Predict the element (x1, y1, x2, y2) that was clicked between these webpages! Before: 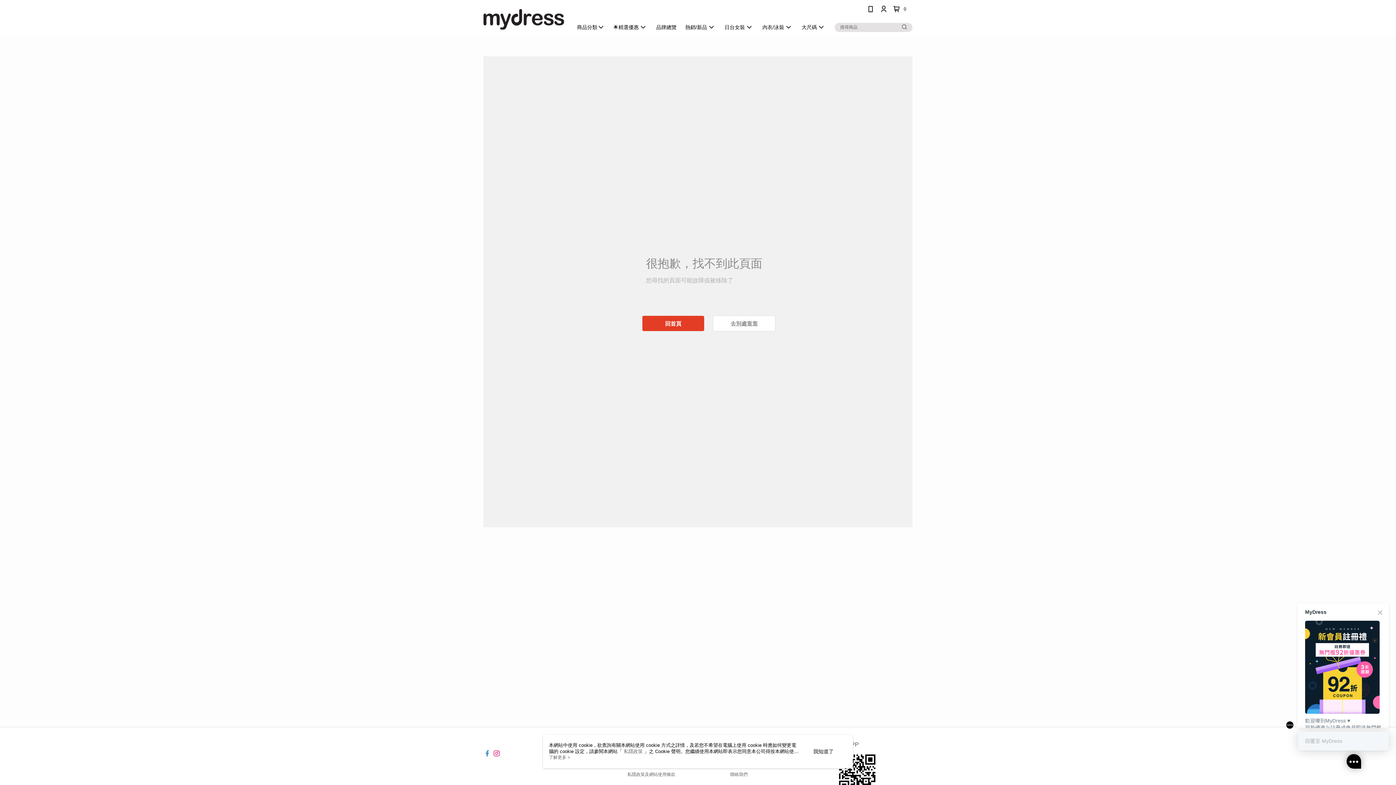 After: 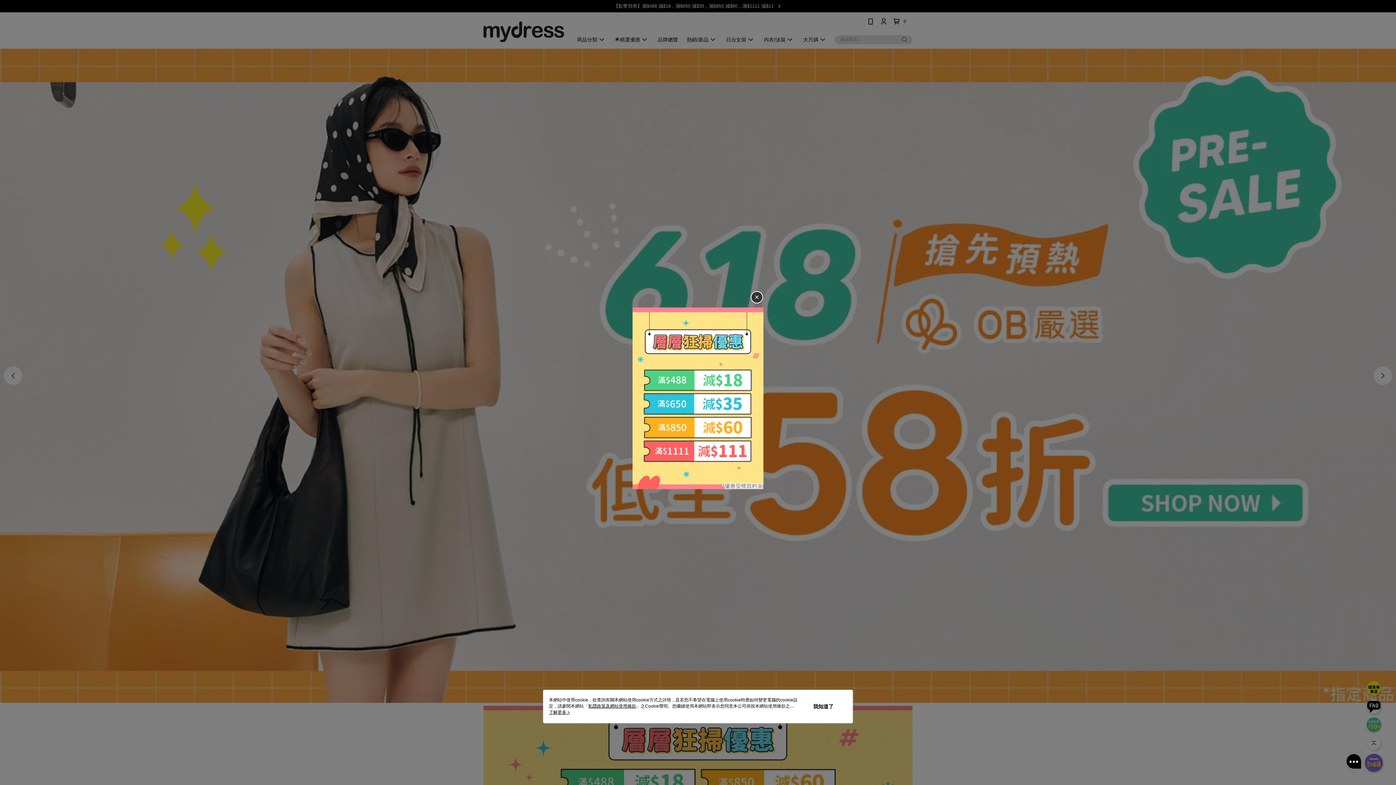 Action: label: 回首頁 bbox: (642, 316, 704, 331)